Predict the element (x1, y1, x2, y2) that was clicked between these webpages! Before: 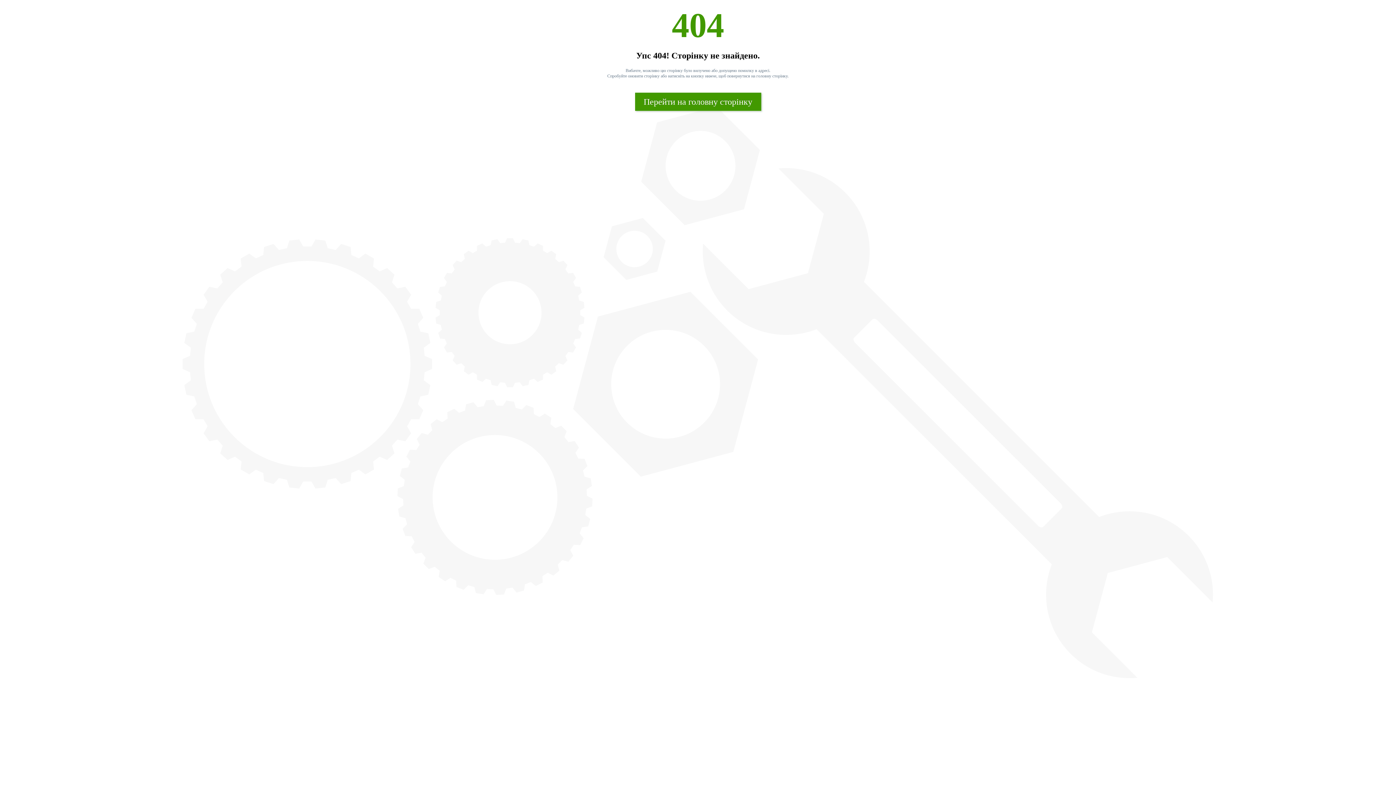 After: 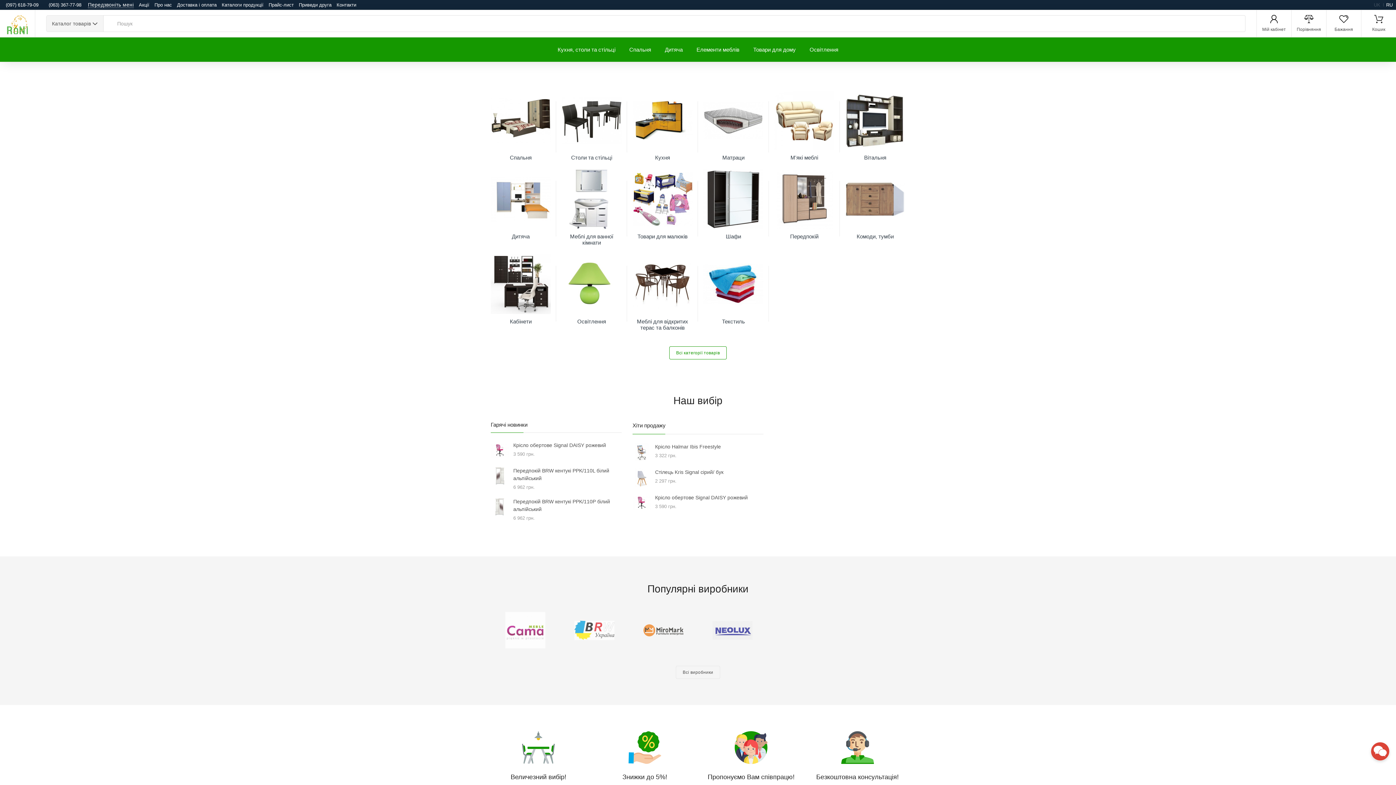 Action: label: Перейти на головну сторінку bbox: (635, 92, 761, 110)